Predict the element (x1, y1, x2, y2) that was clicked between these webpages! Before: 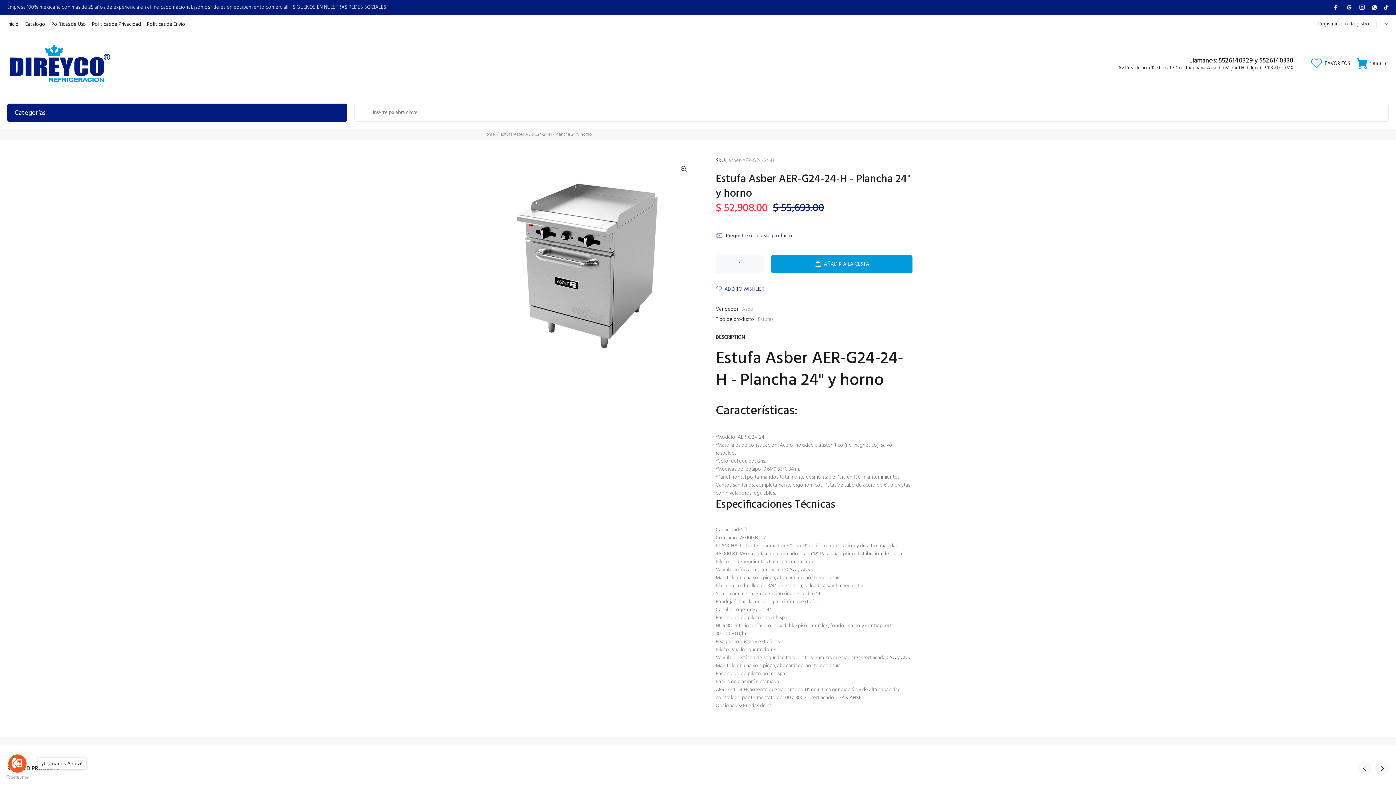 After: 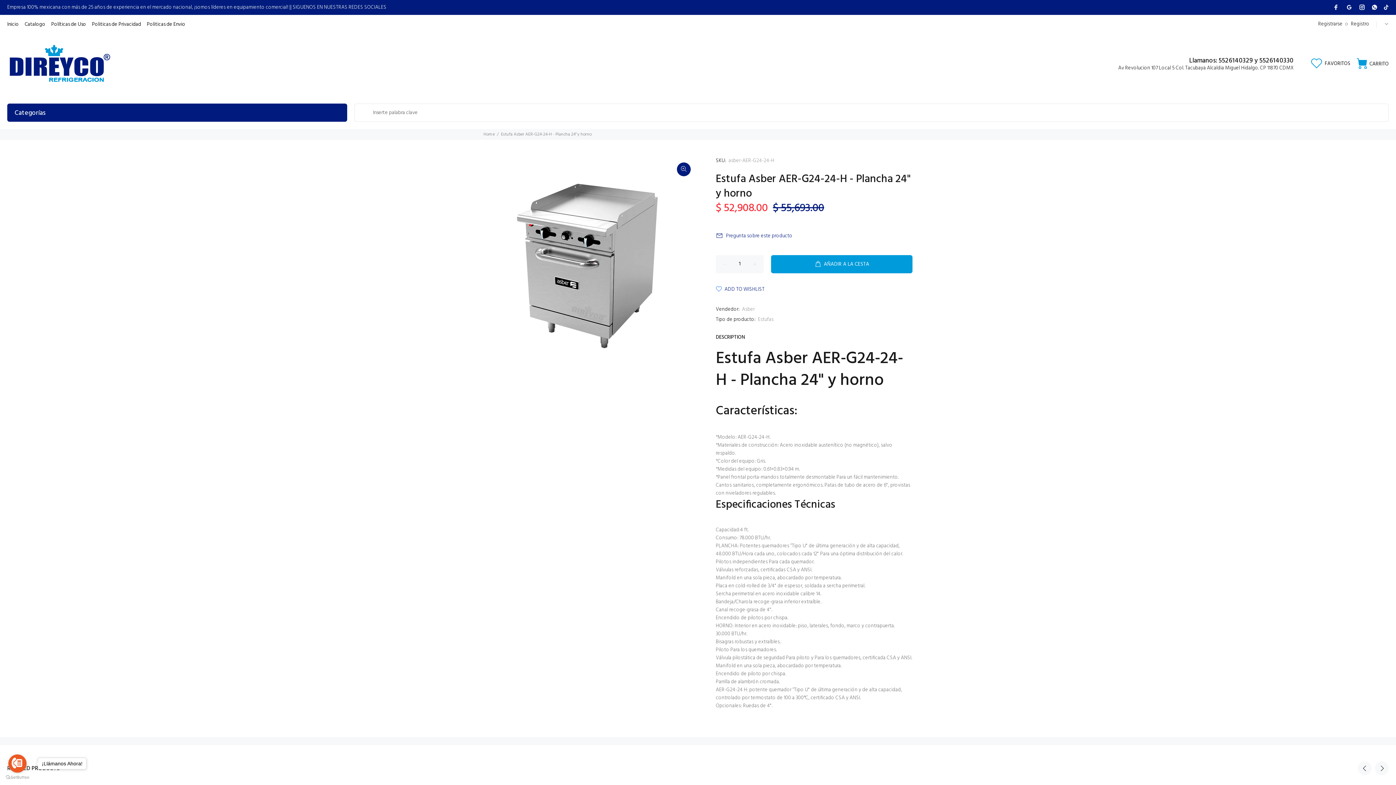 Action: bbox: (677, 162, 690, 176)